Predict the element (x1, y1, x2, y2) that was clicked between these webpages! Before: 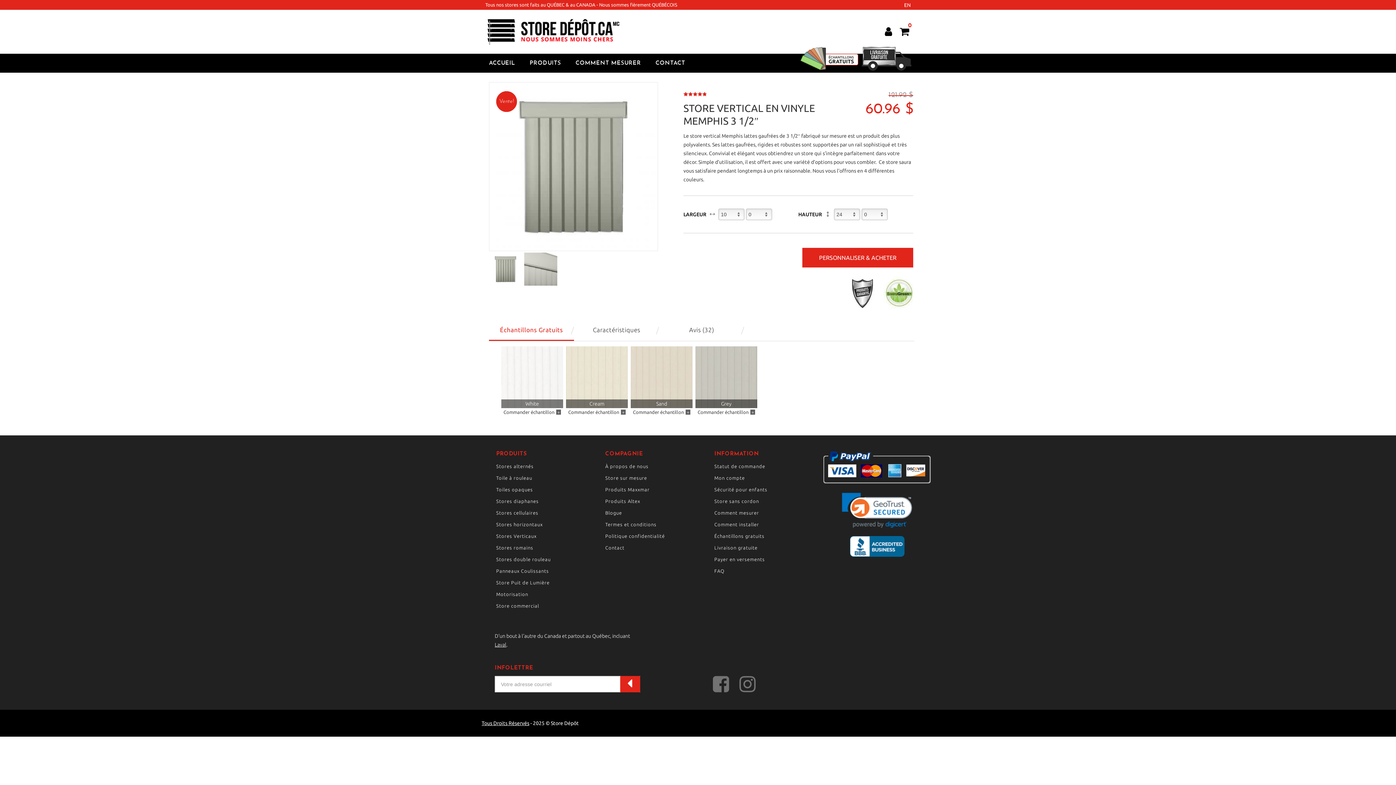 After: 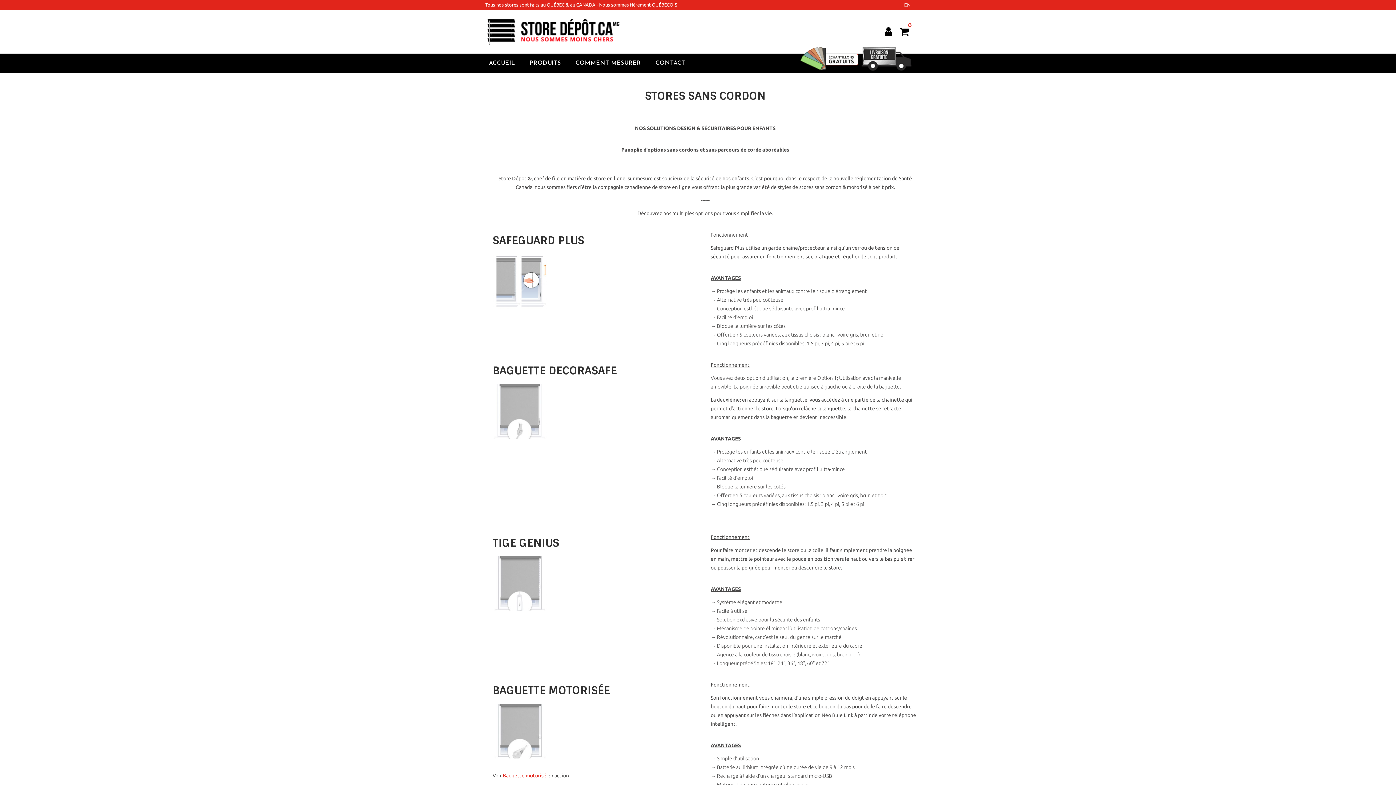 Action: label: Store sans cordon bbox: (714, 498, 759, 504)